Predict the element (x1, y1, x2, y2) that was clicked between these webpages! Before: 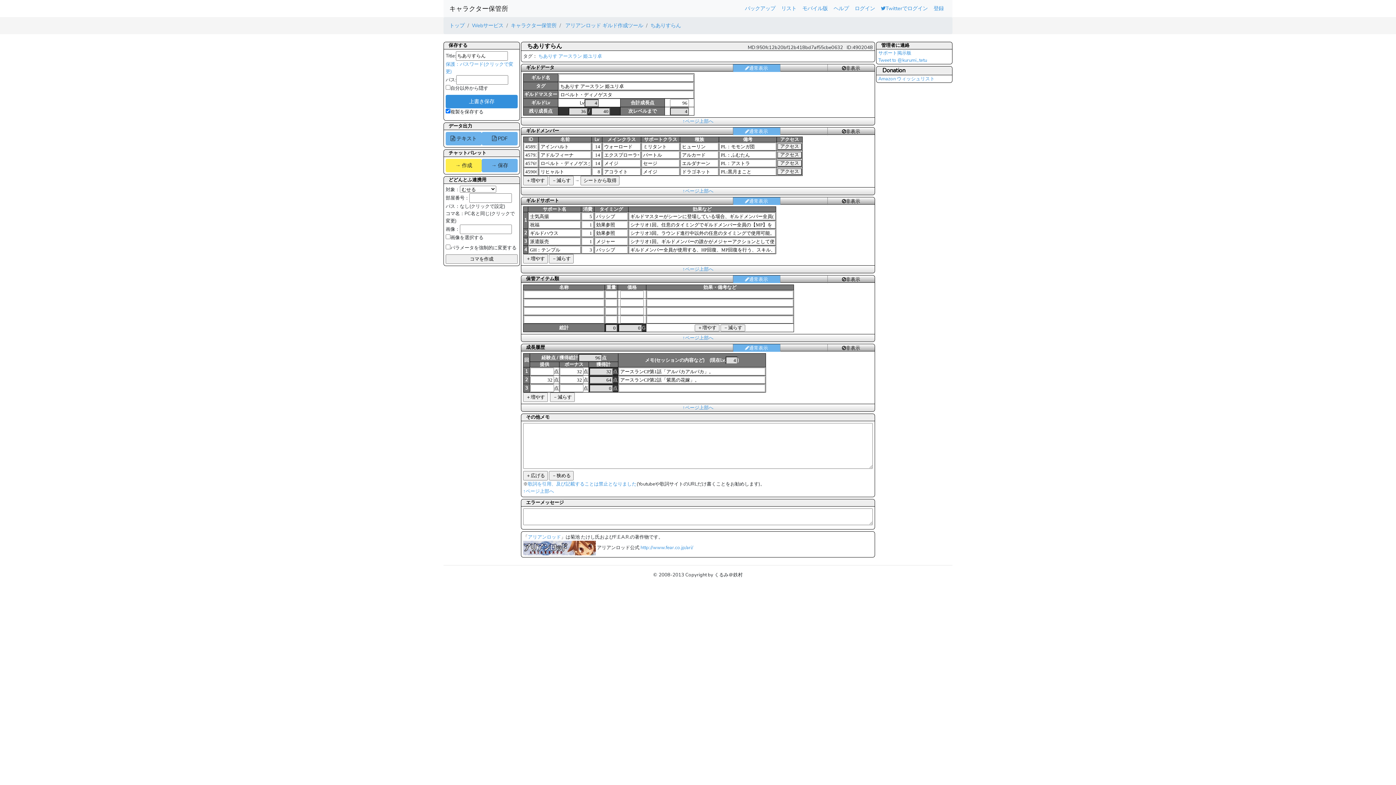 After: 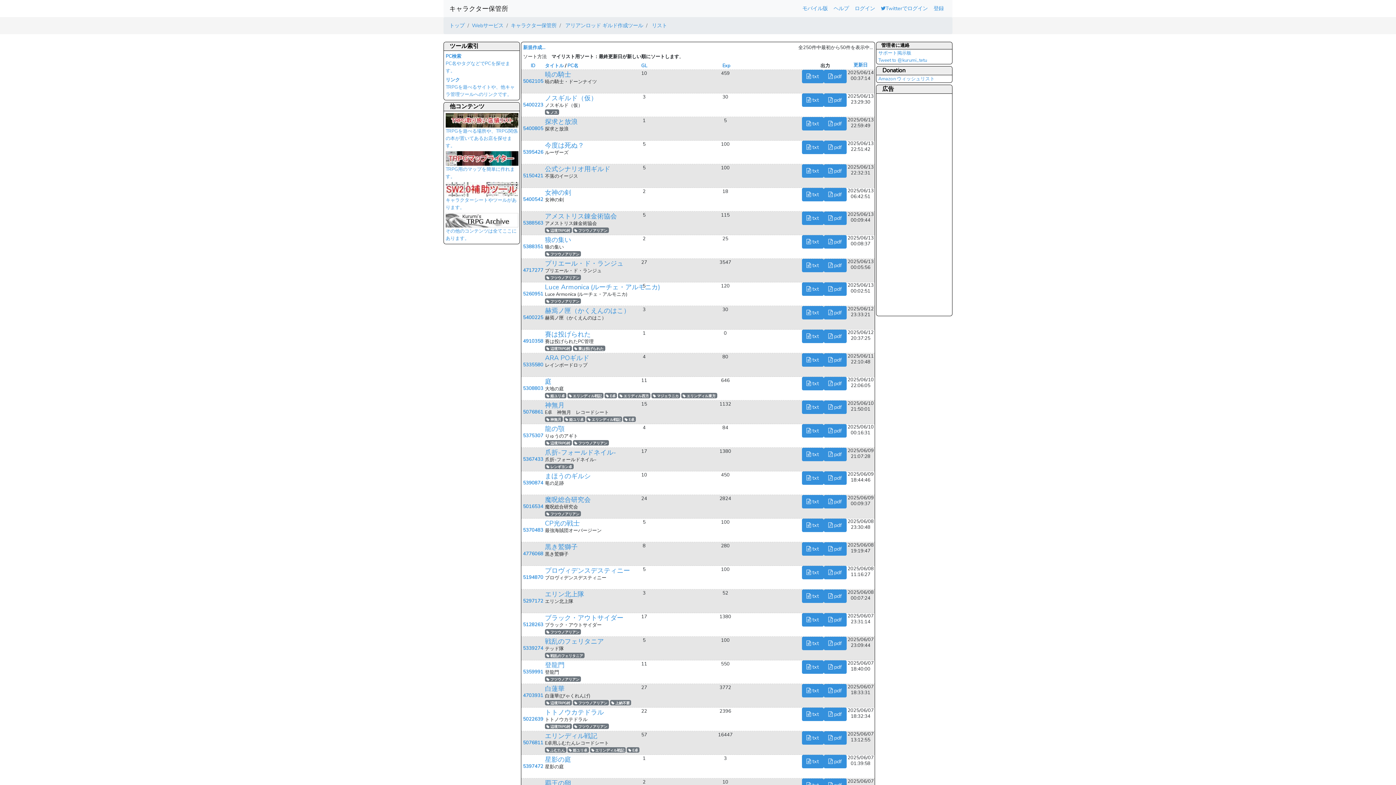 Action: label: リスト bbox: (781, 4, 796, 12)